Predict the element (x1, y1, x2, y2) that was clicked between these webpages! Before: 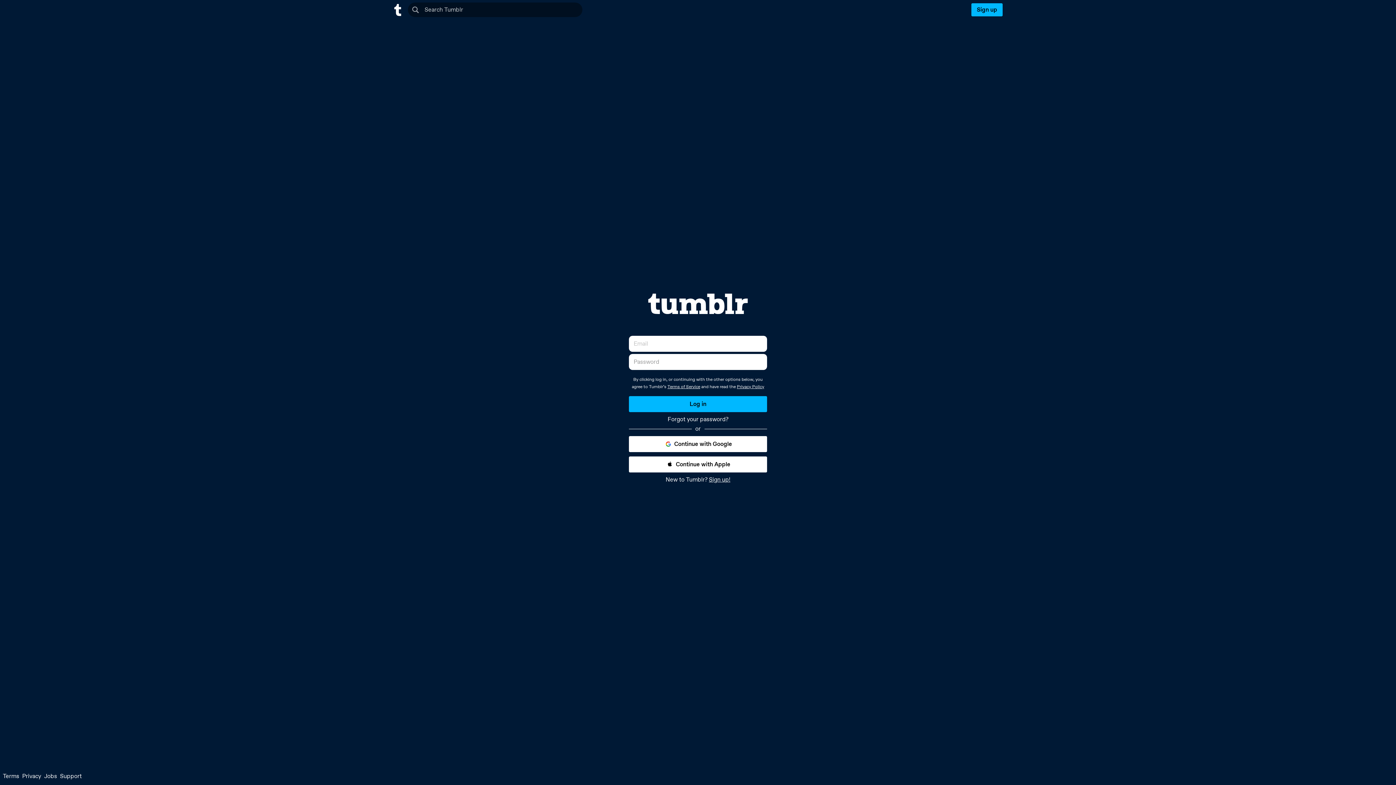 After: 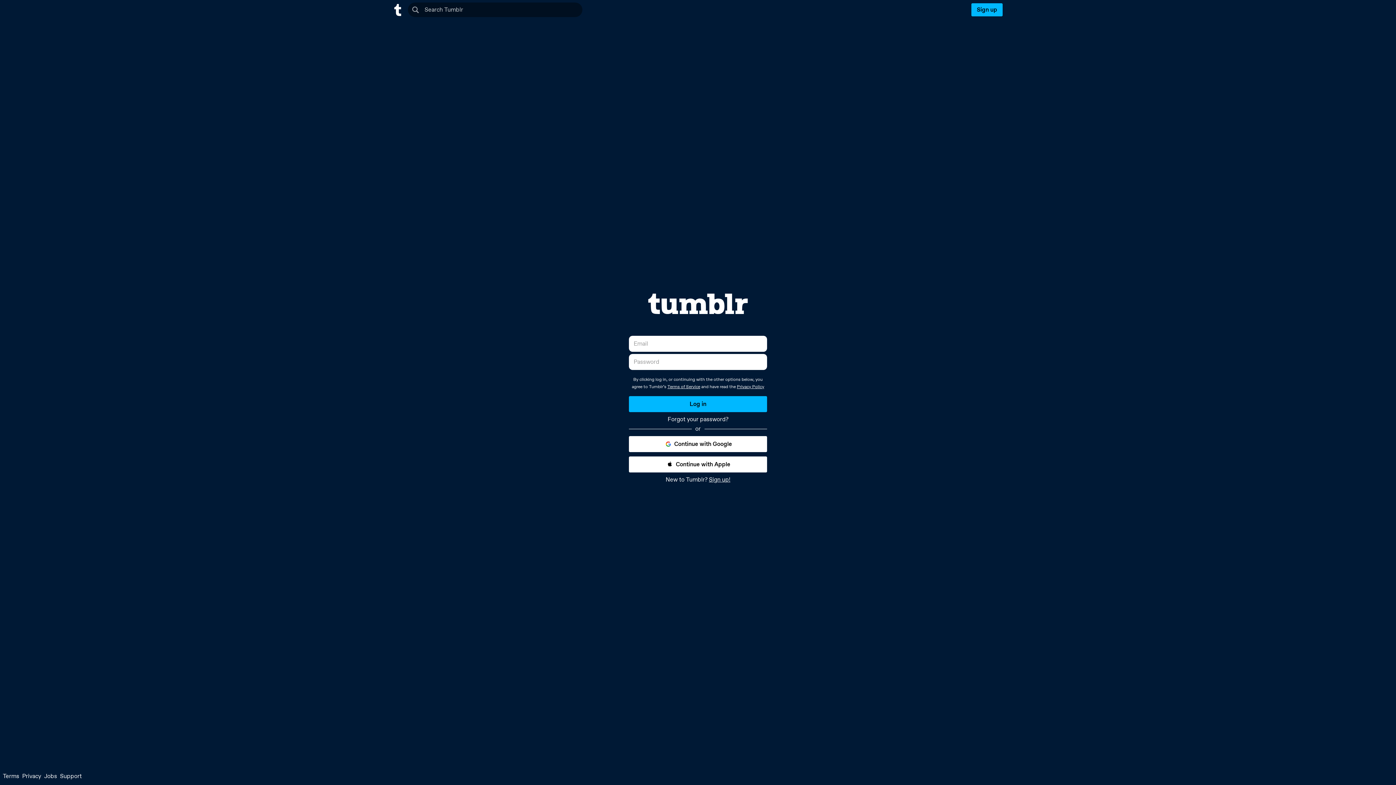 Action: bbox: (737, 384, 764, 389) label: Privacy Policy